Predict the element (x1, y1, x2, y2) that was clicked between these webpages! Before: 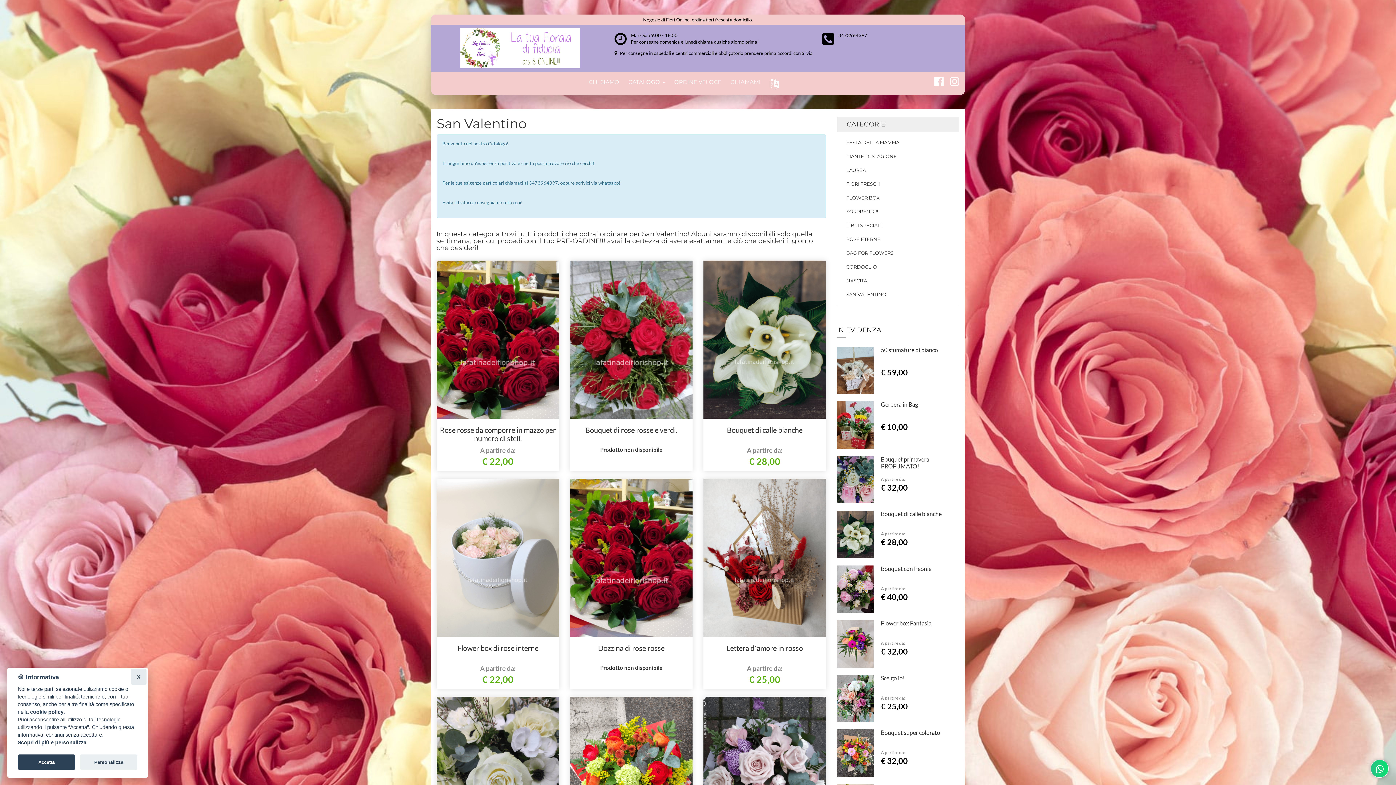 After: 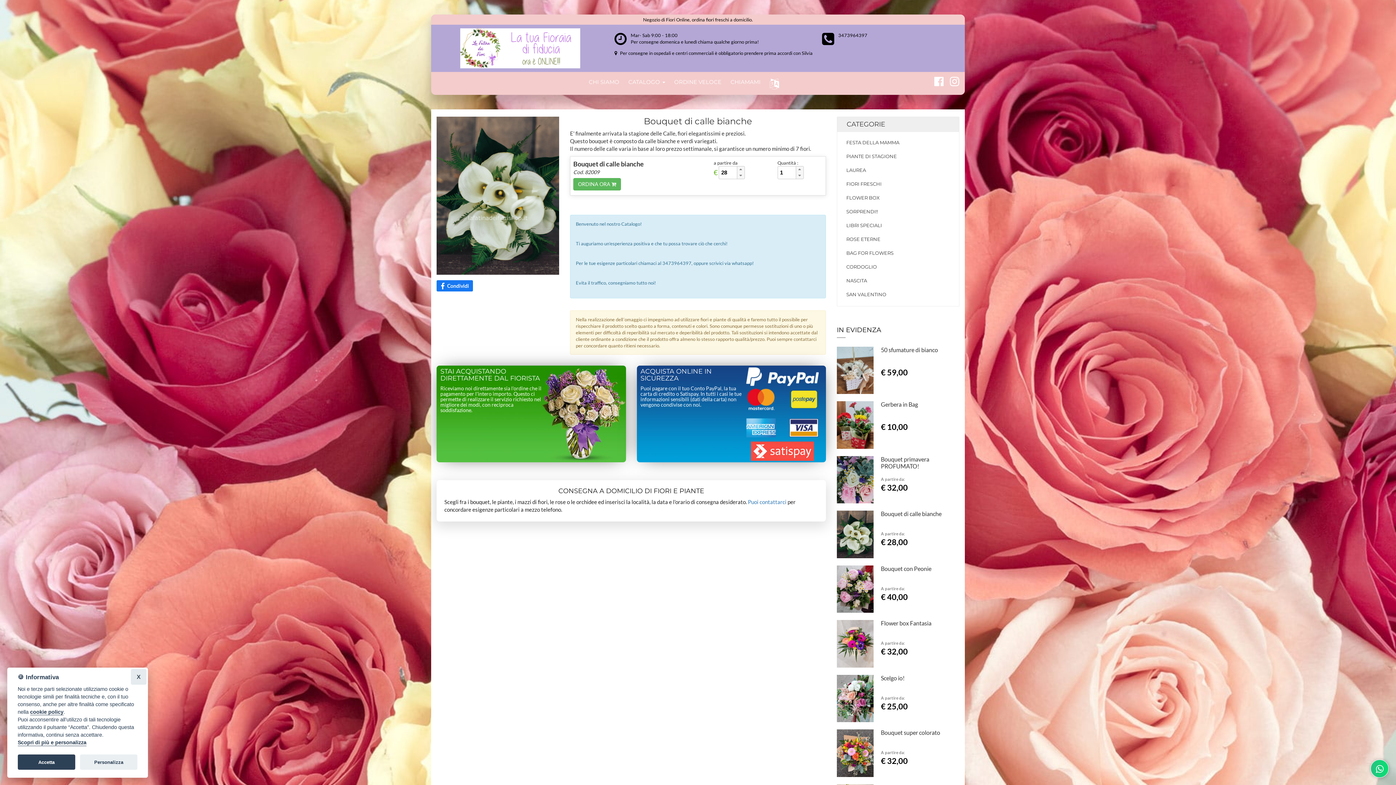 Action: label: Bouquet di calle bianche bbox: (727, 425, 802, 434)